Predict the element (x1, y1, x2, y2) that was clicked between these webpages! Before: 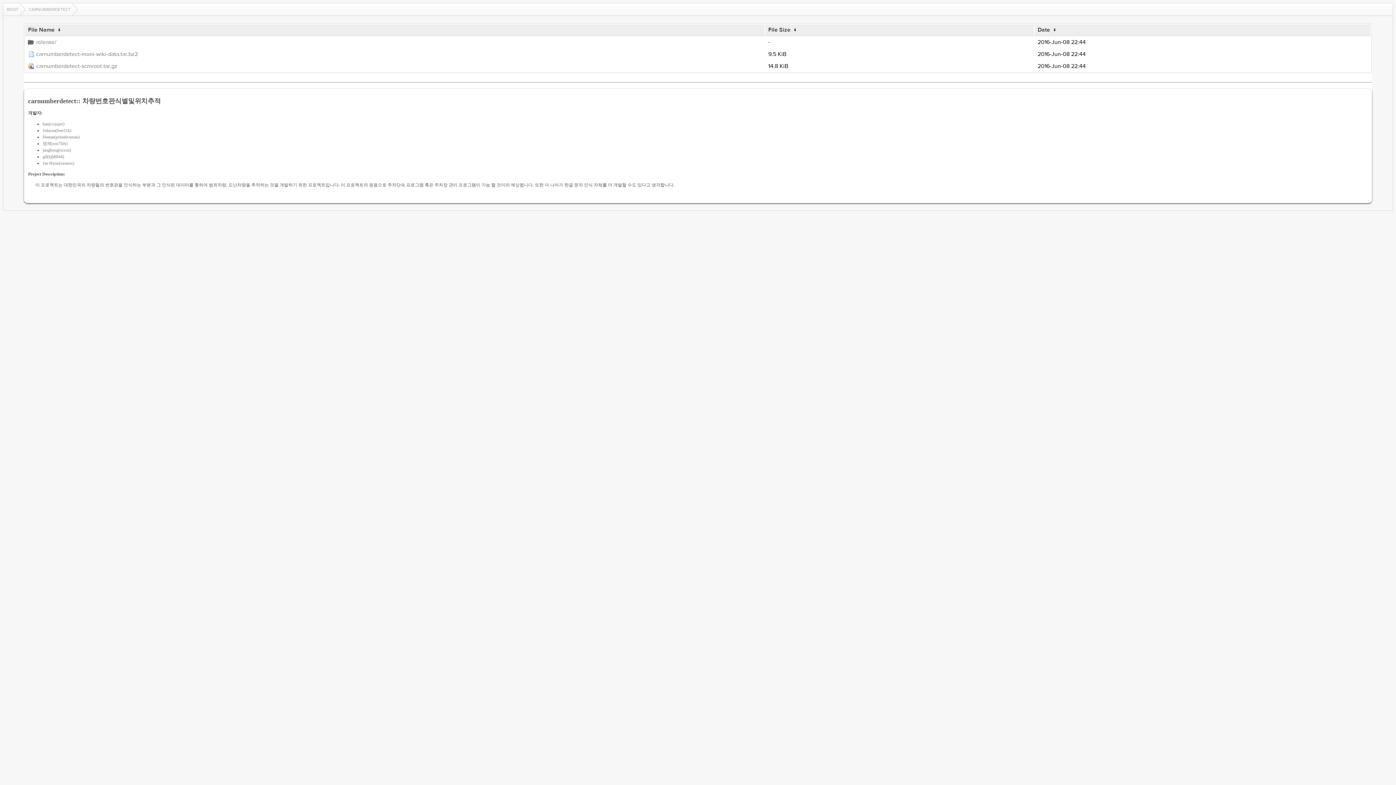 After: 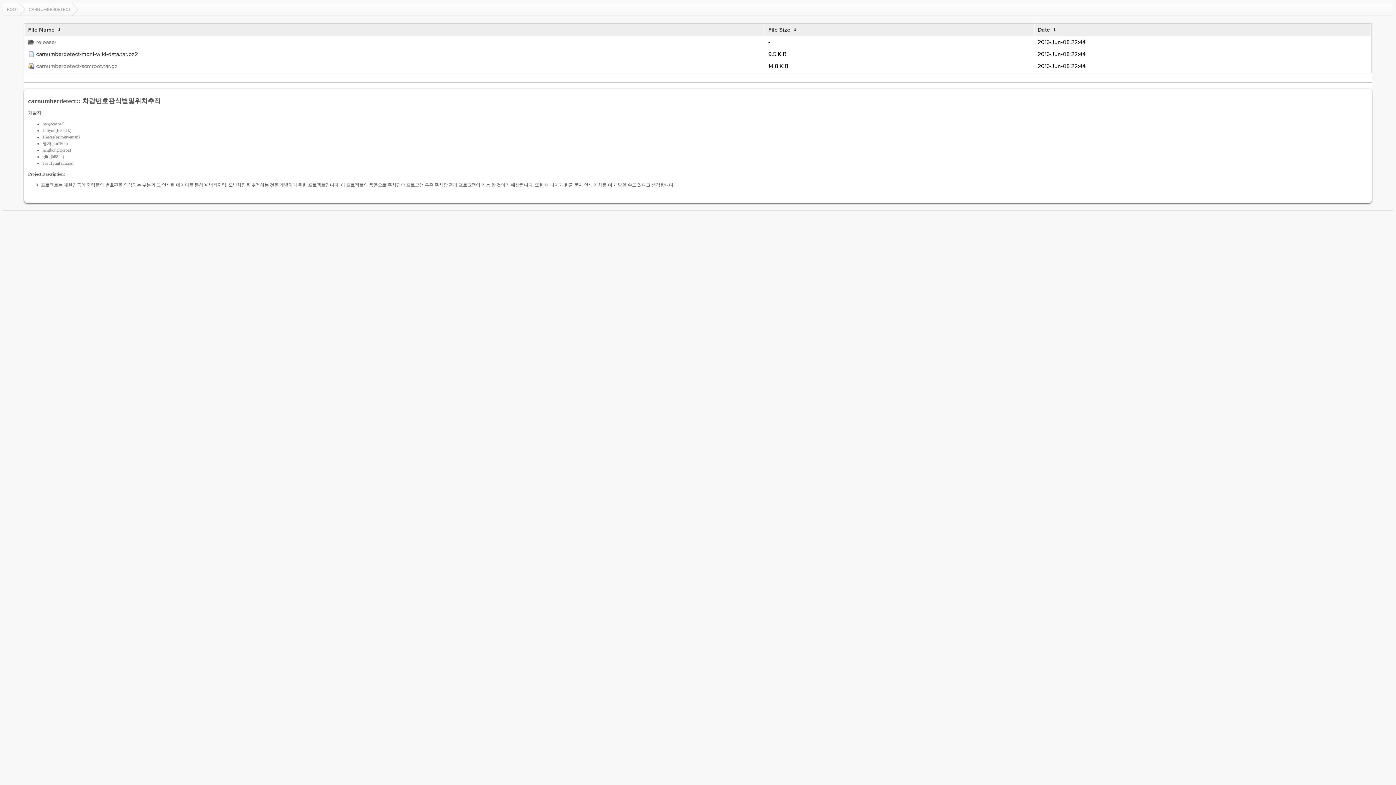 Action: bbox: (28, 50, 761, 58) label: carnumberdetect-moni-wiki-data.tar.bz2